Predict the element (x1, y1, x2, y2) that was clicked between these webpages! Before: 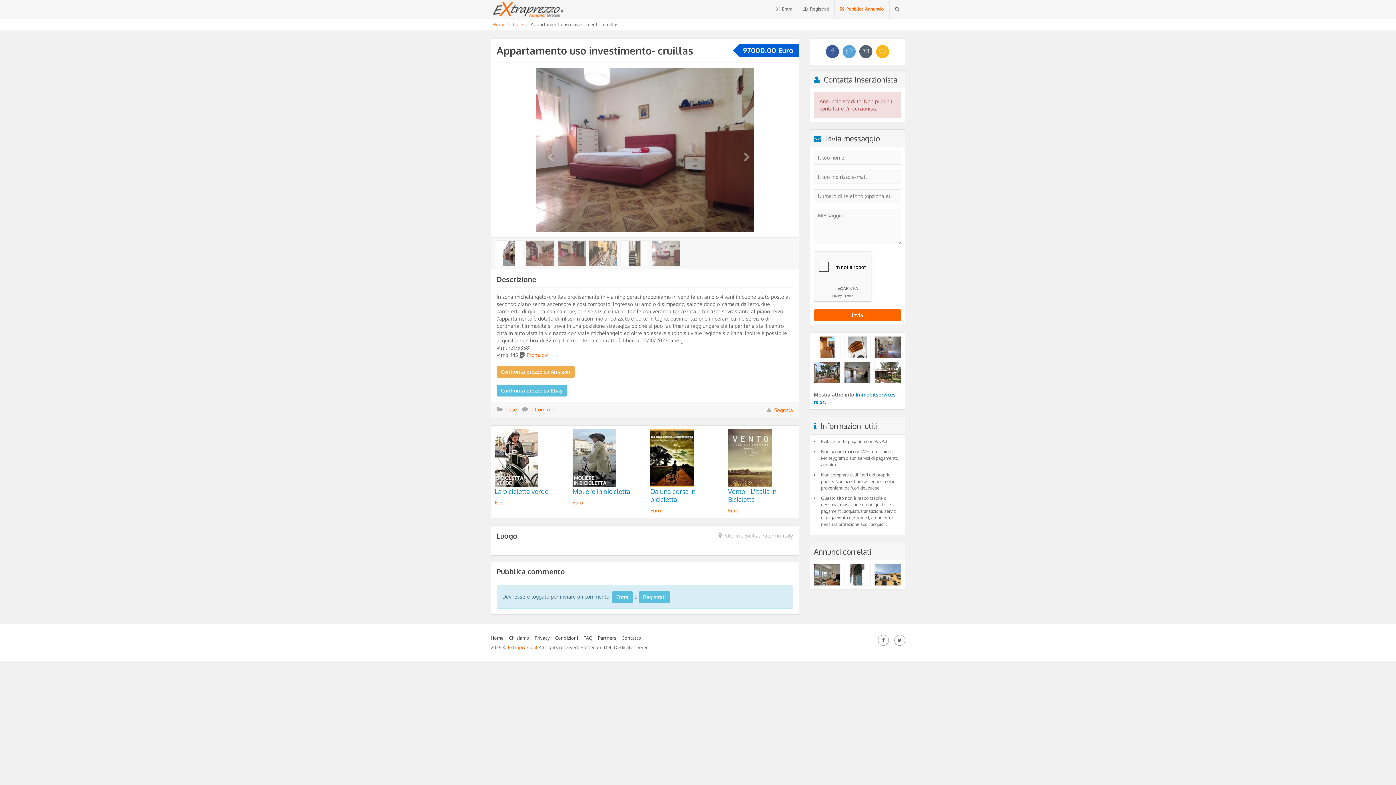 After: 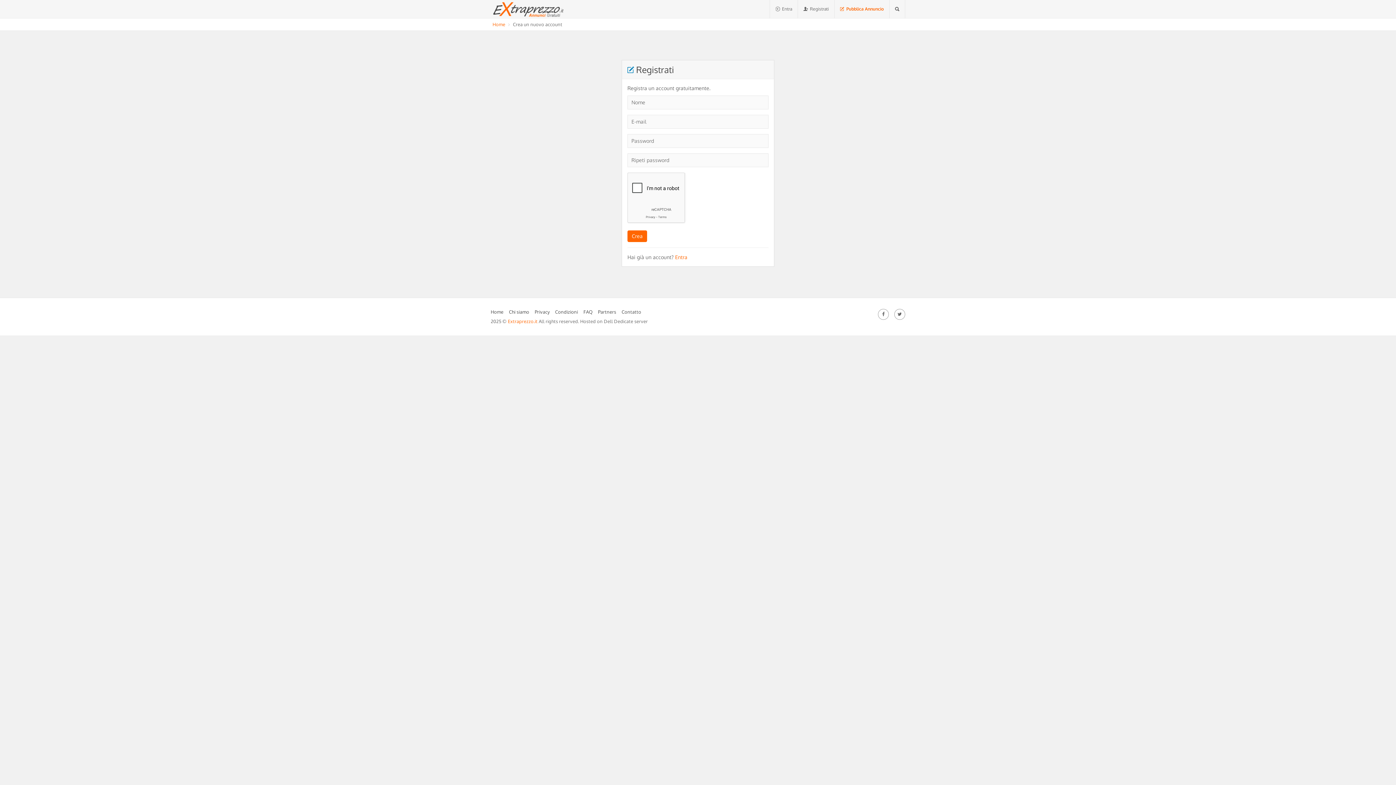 Action: bbox: (638, 591, 670, 603) label: Registrati